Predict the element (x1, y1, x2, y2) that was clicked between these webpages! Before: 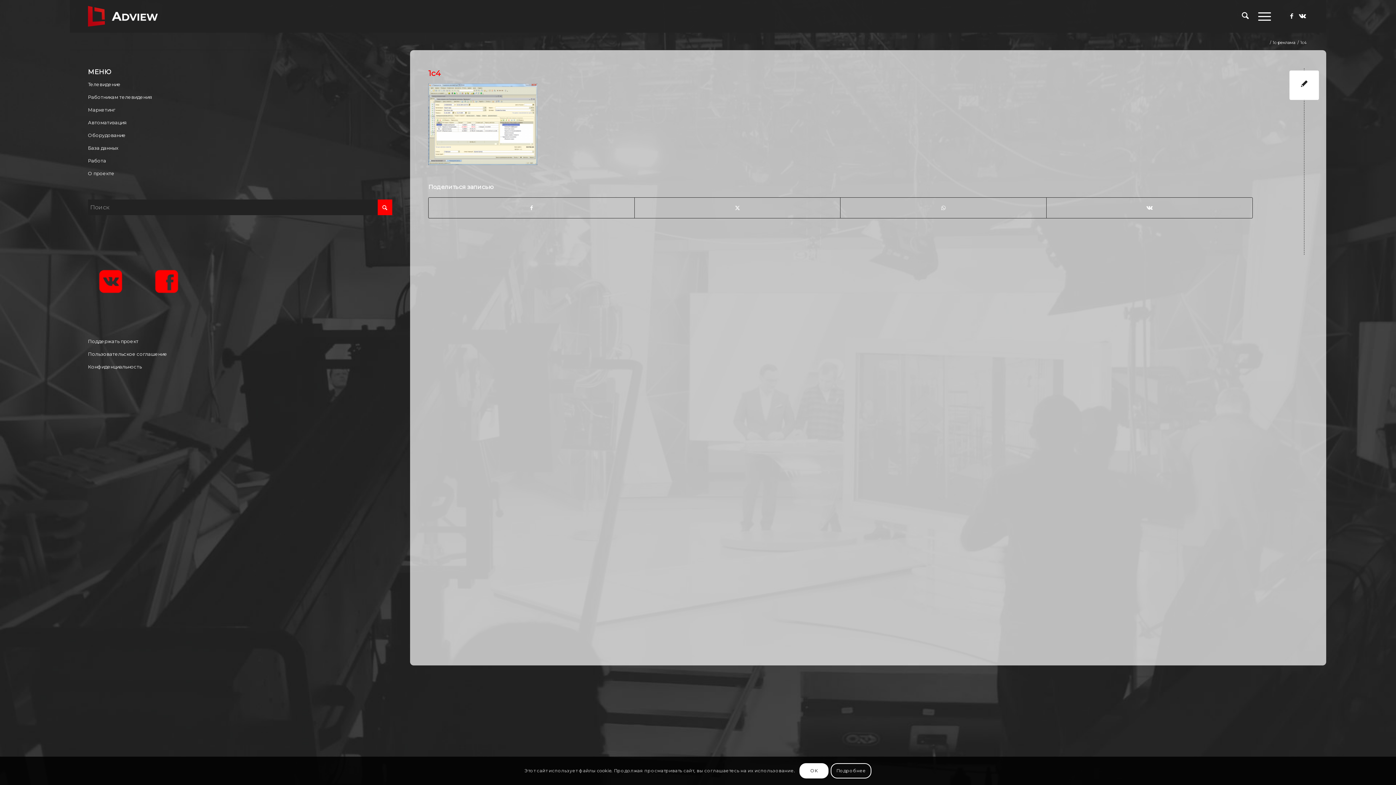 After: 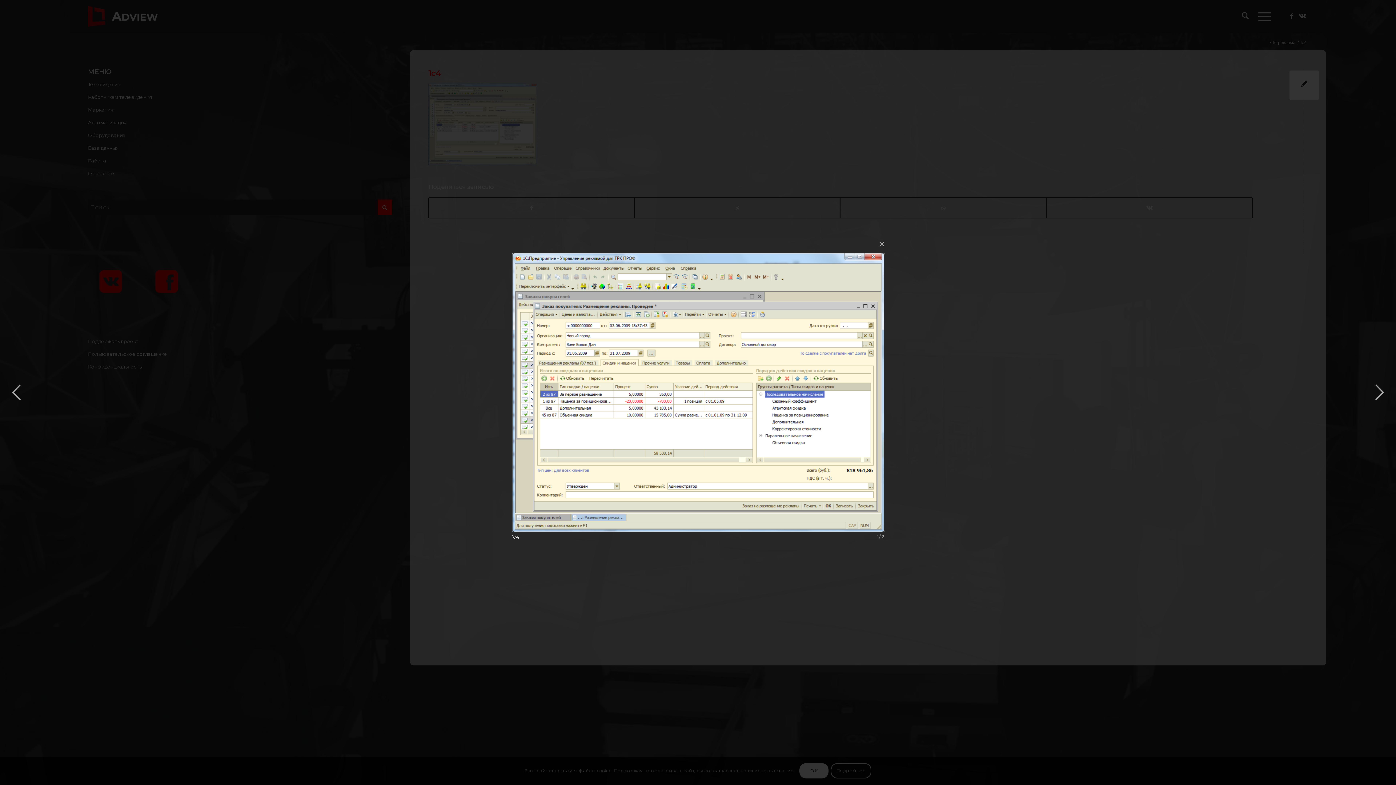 Action: bbox: (1289, 70, 1319, 100)